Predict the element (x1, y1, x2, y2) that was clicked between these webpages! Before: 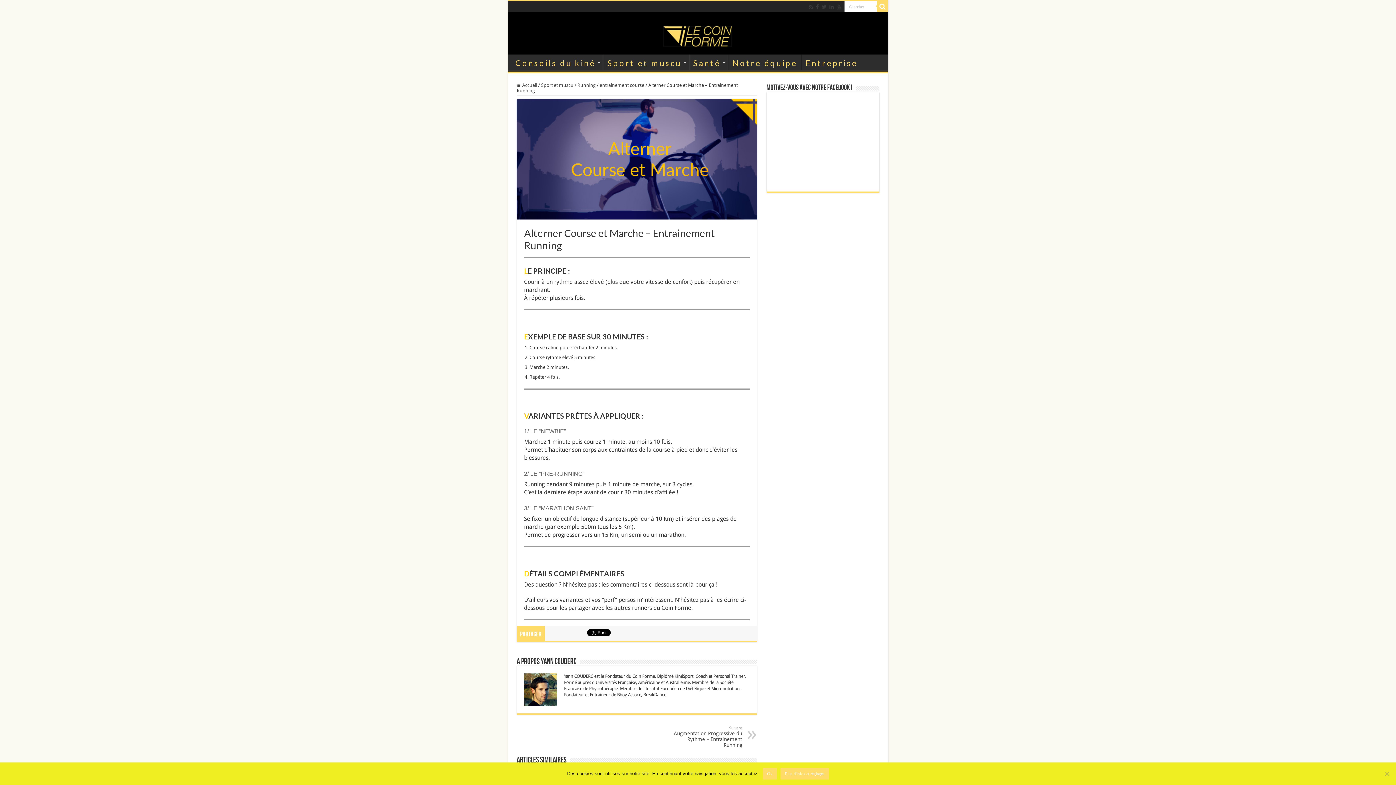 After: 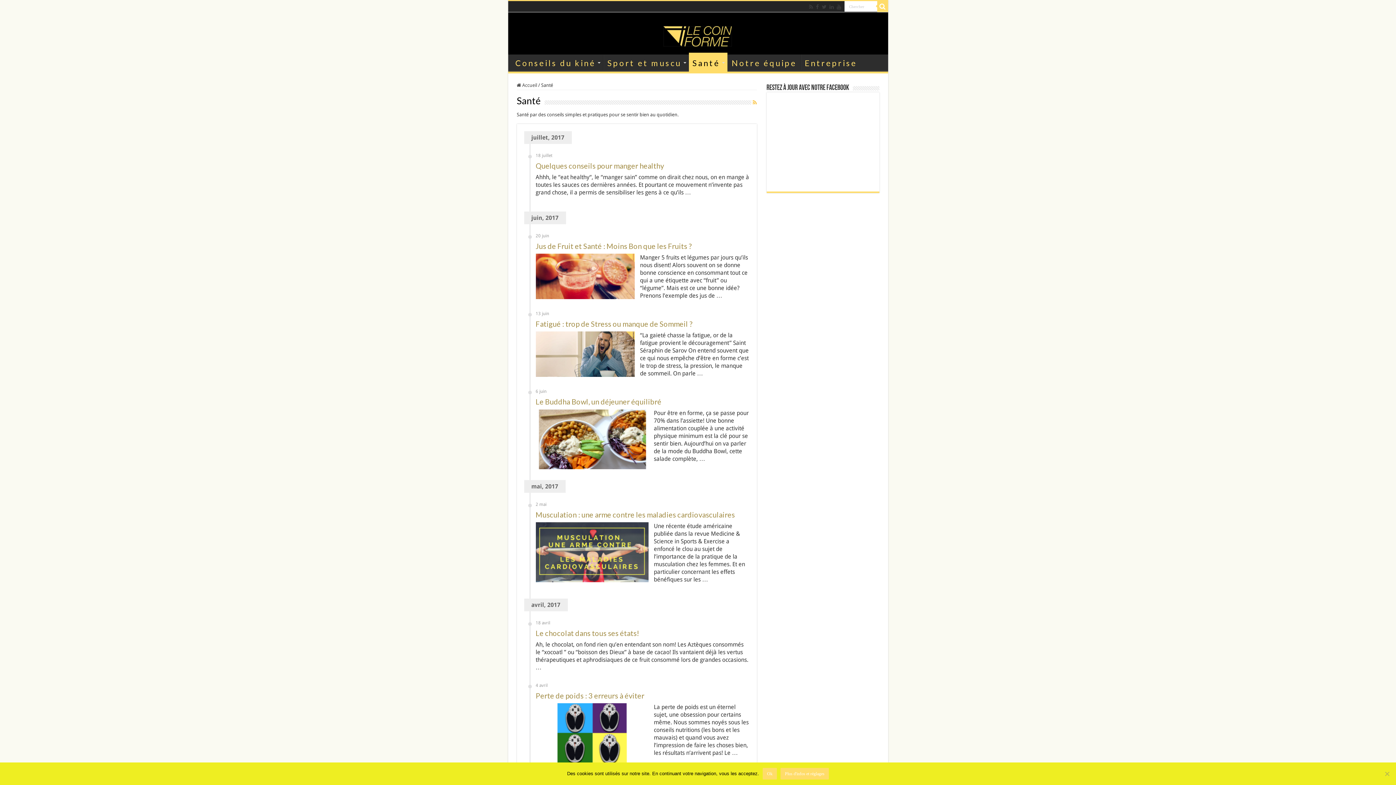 Action: label: Santé bbox: (689, 54, 728, 69)